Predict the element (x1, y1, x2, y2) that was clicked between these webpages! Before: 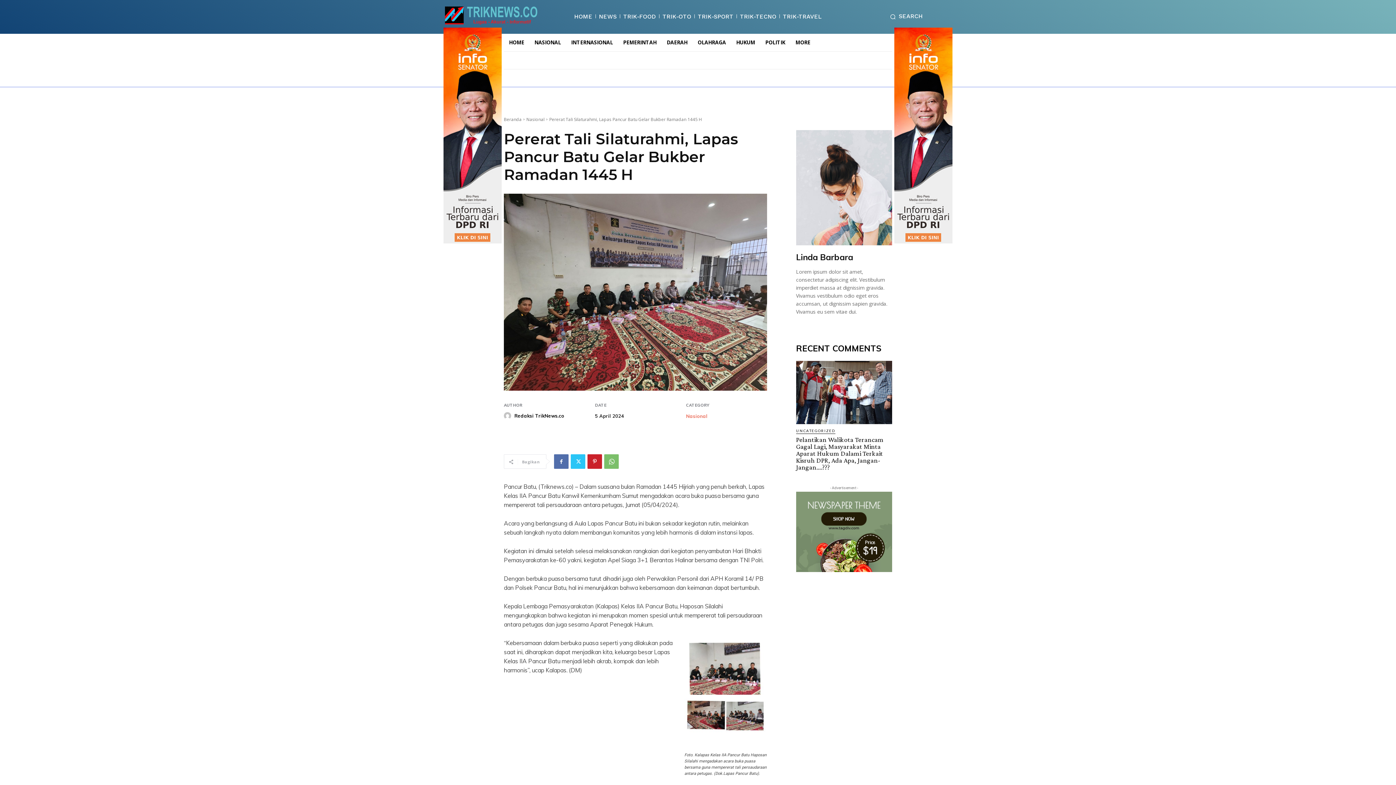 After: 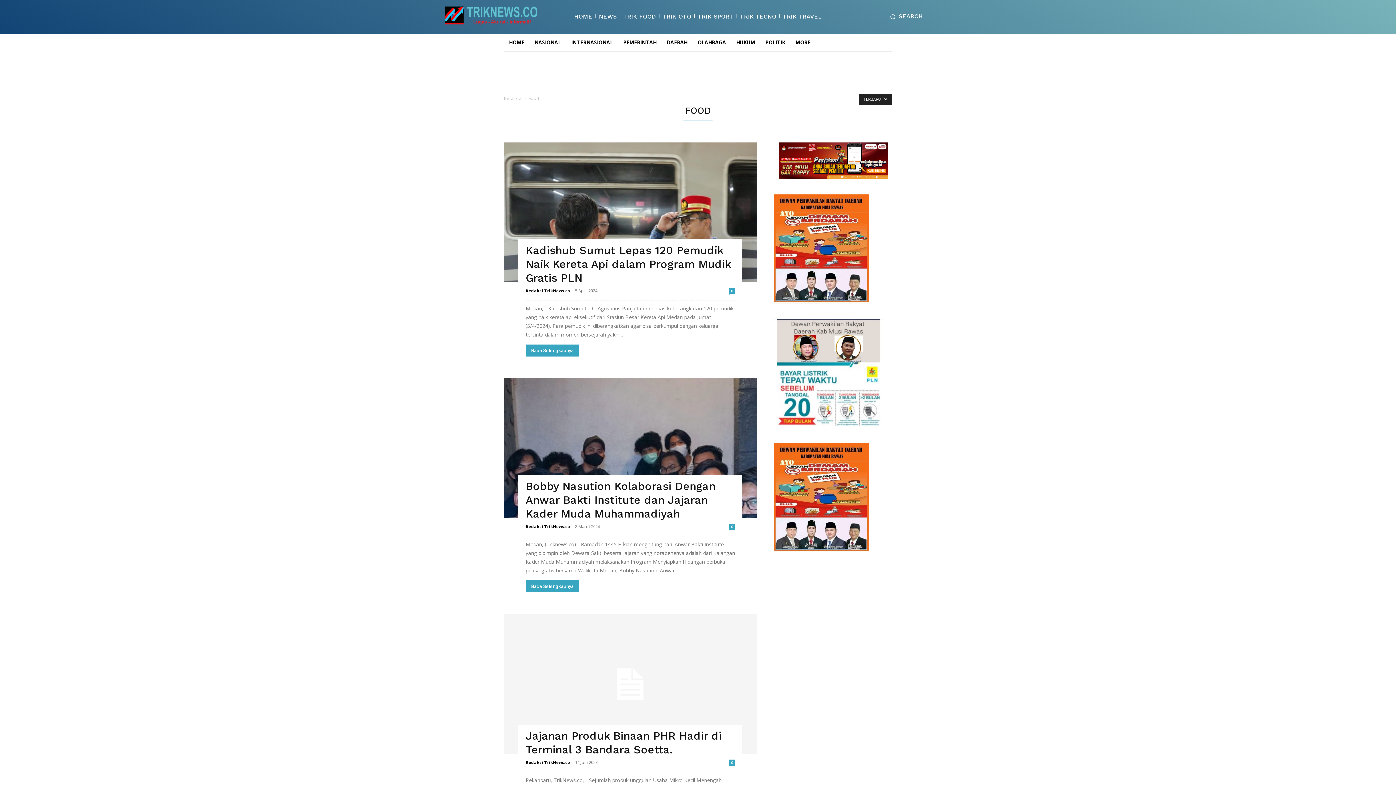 Action: label: TRIK-FOOD bbox: (622, 8, 656, 25)